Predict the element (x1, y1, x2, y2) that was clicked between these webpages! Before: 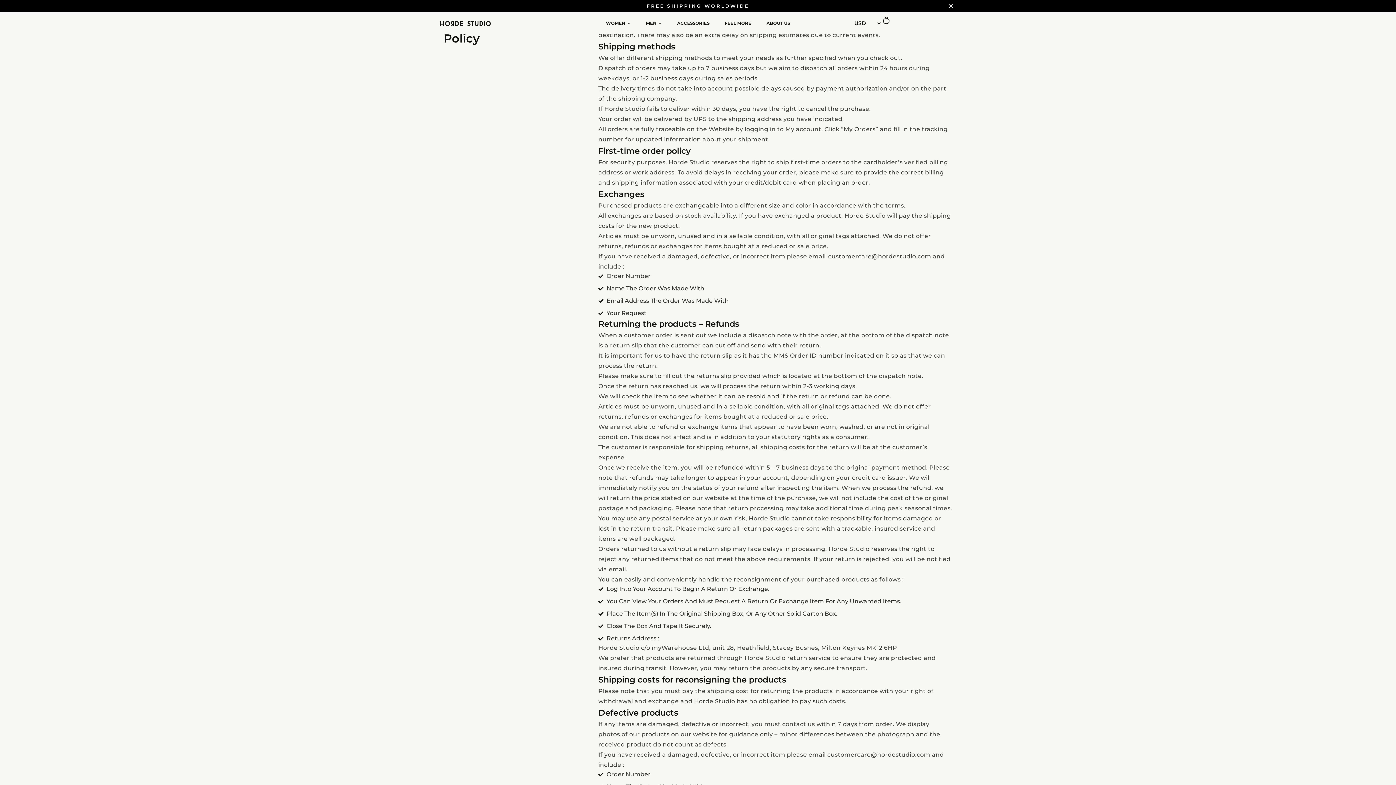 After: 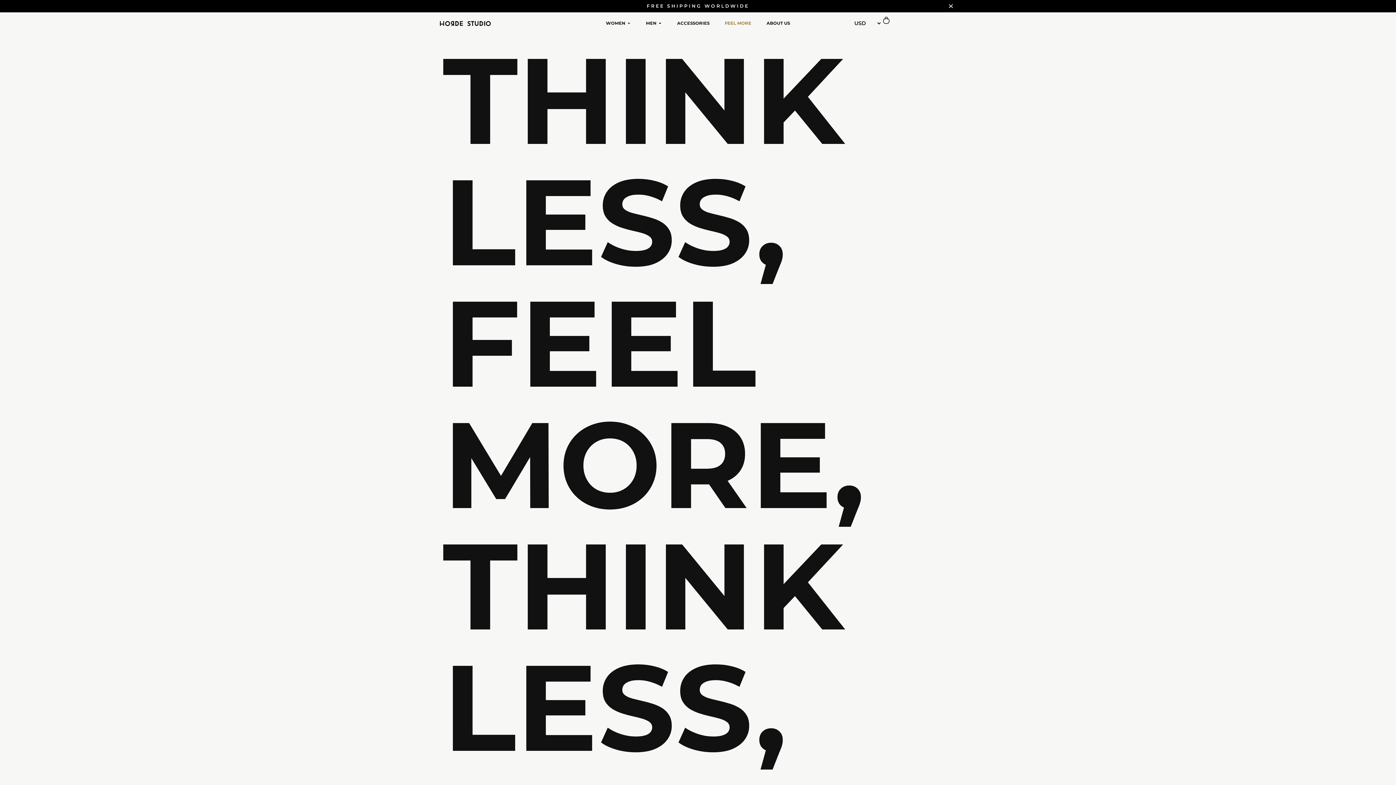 Action: bbox: (725, 20, 751, 26) label: FEEL MORE